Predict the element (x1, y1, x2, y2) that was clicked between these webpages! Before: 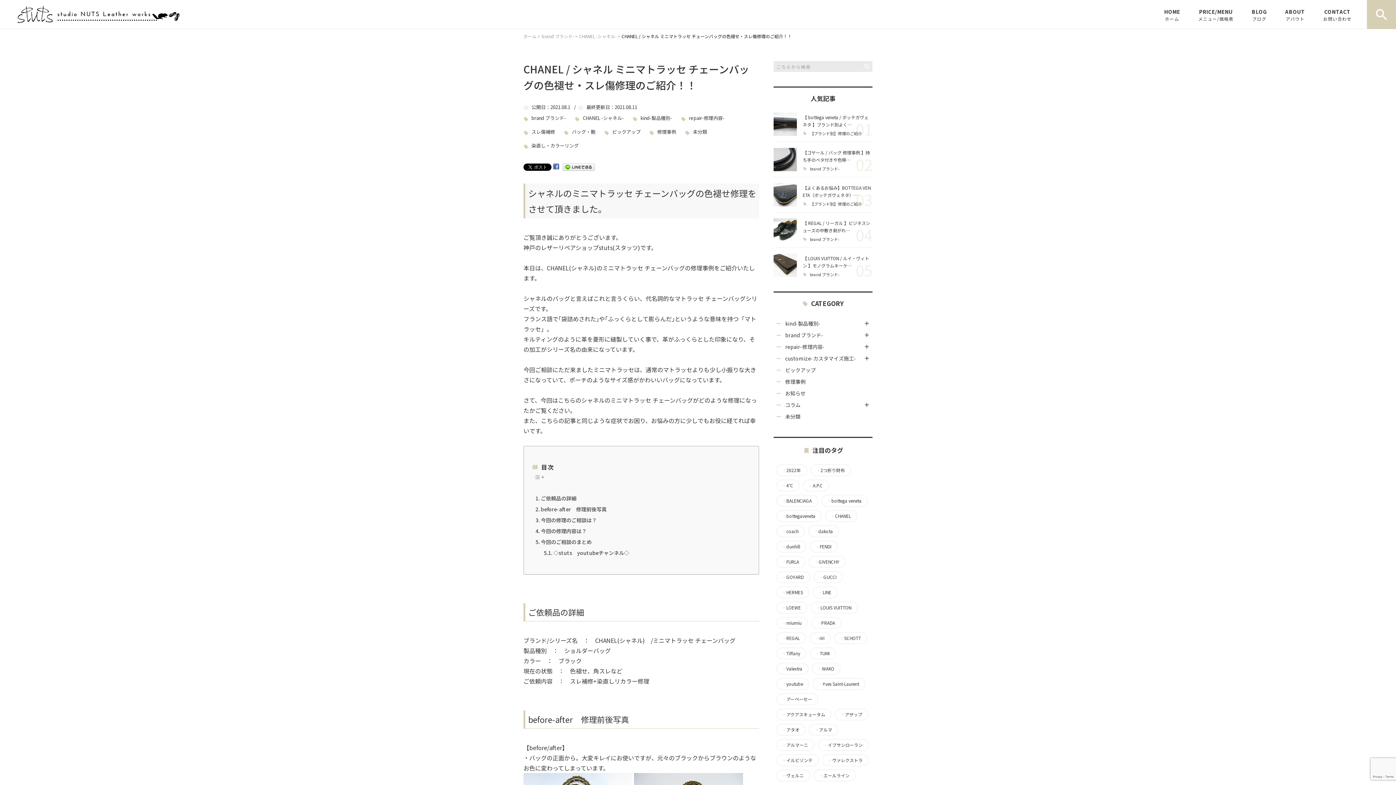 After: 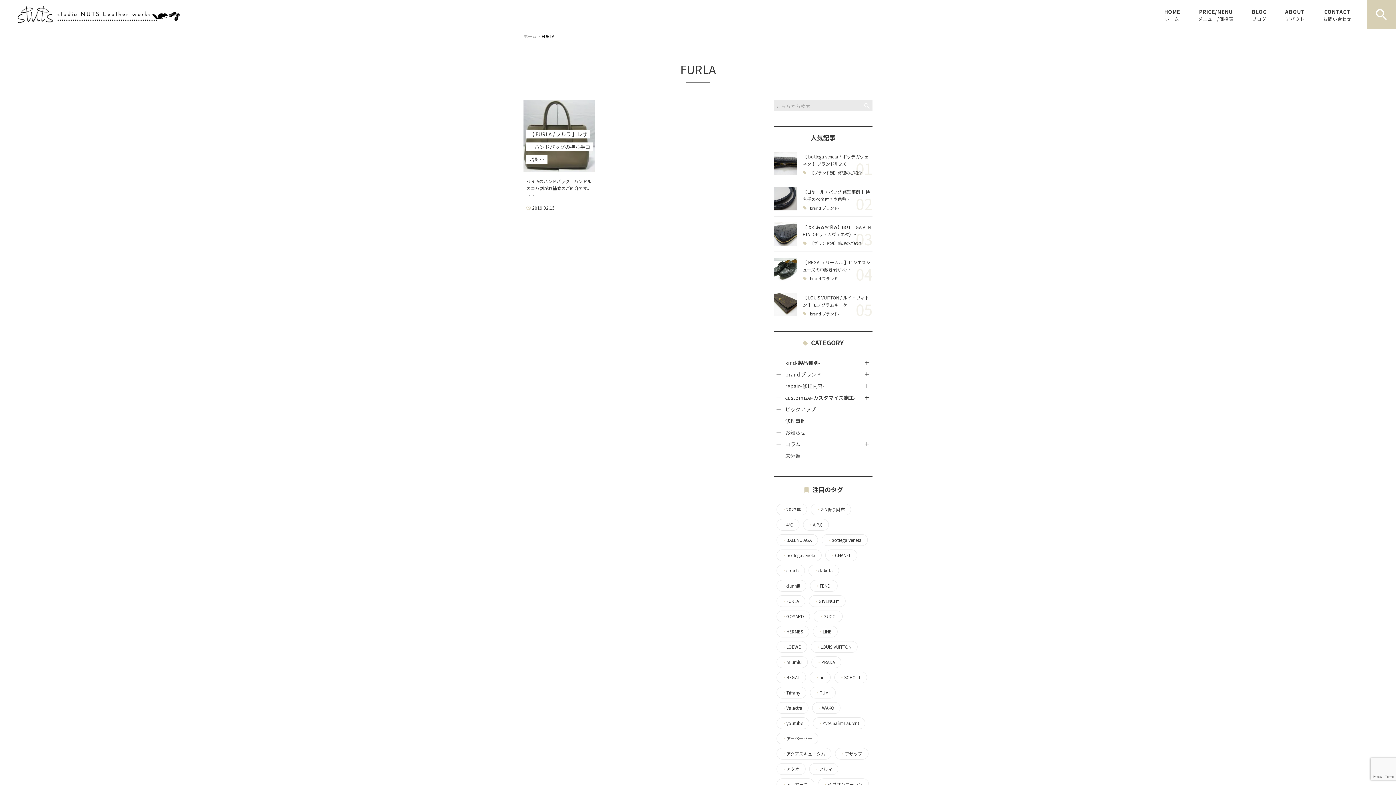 Action: label: ・FURLA bbox: (782, 559, 799, 564)